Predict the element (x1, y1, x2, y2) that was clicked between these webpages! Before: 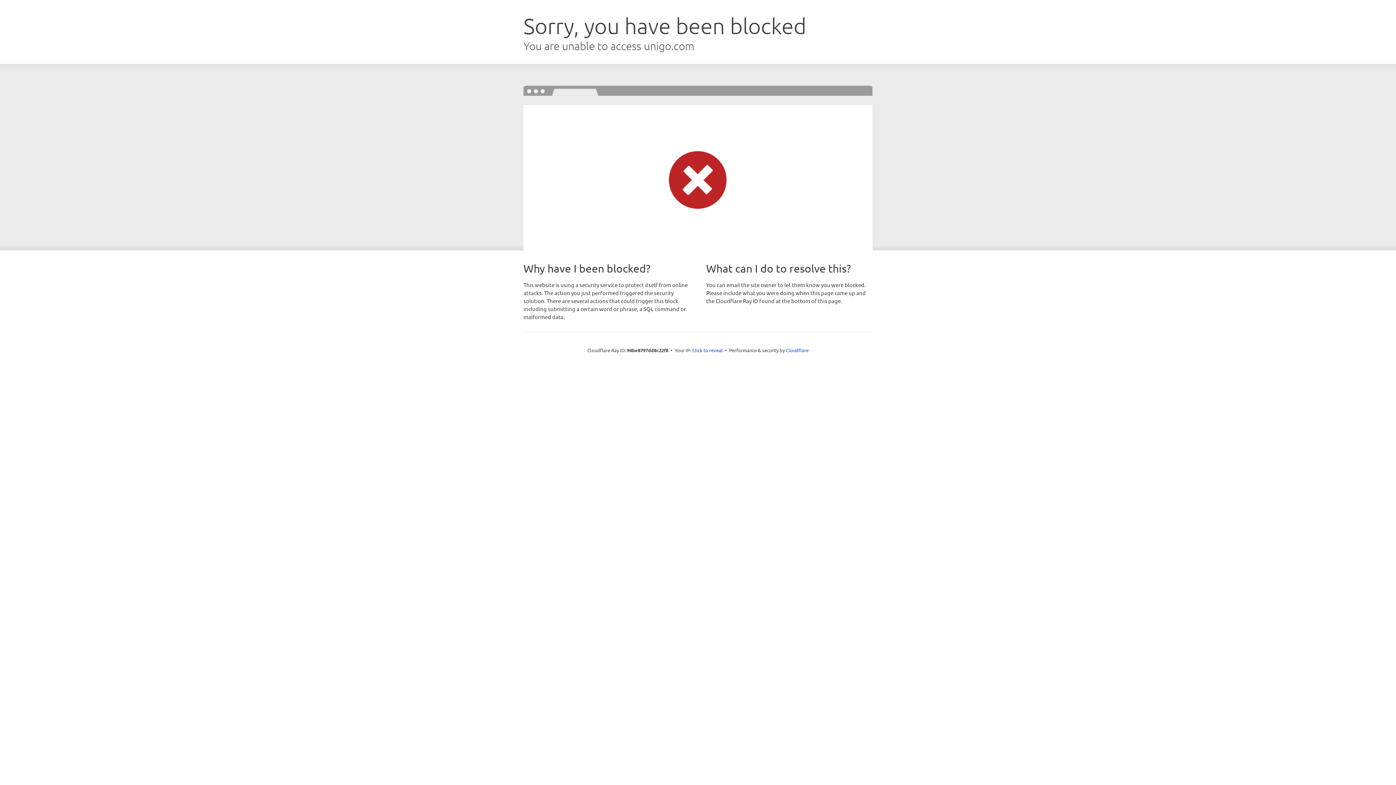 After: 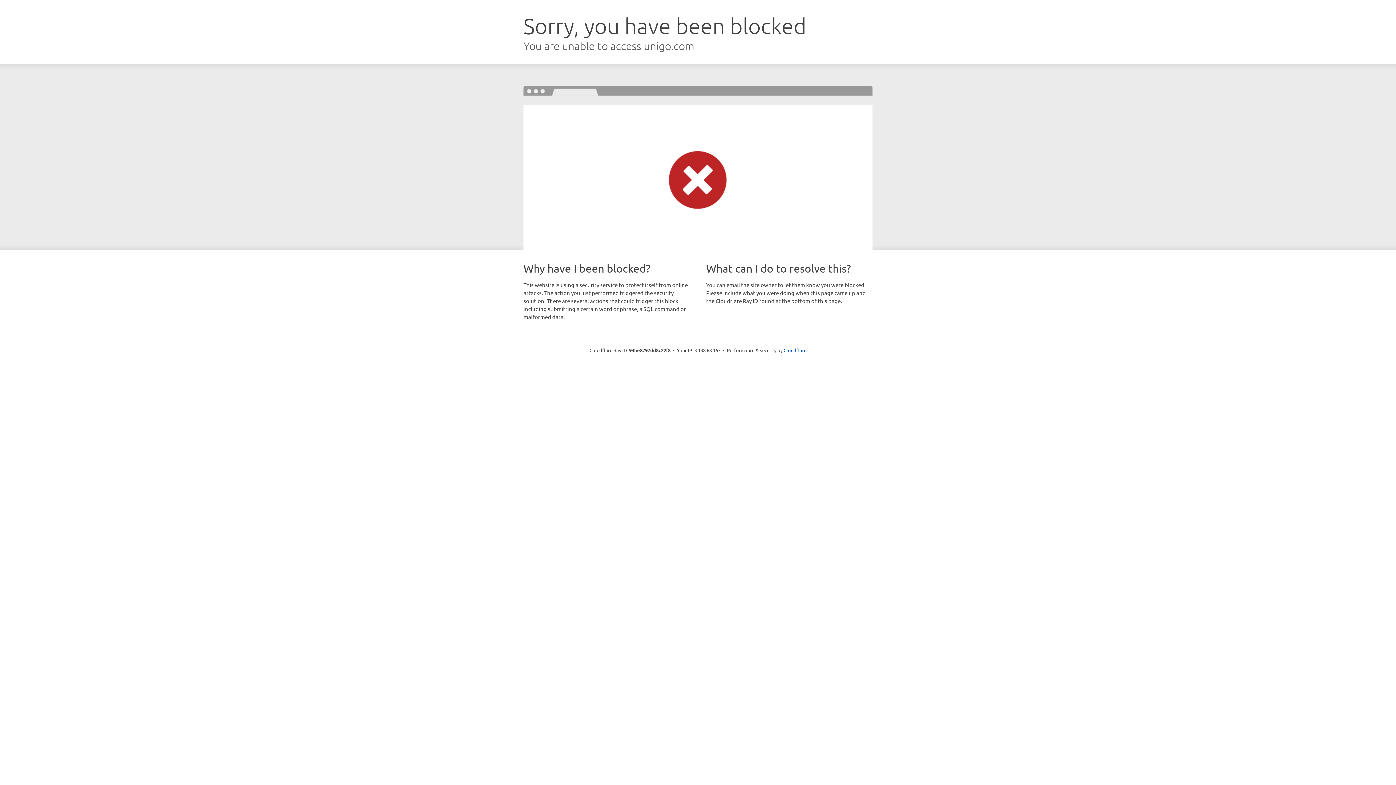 Action: label: Click to reveal bbox: (692, 346, 722, 353)